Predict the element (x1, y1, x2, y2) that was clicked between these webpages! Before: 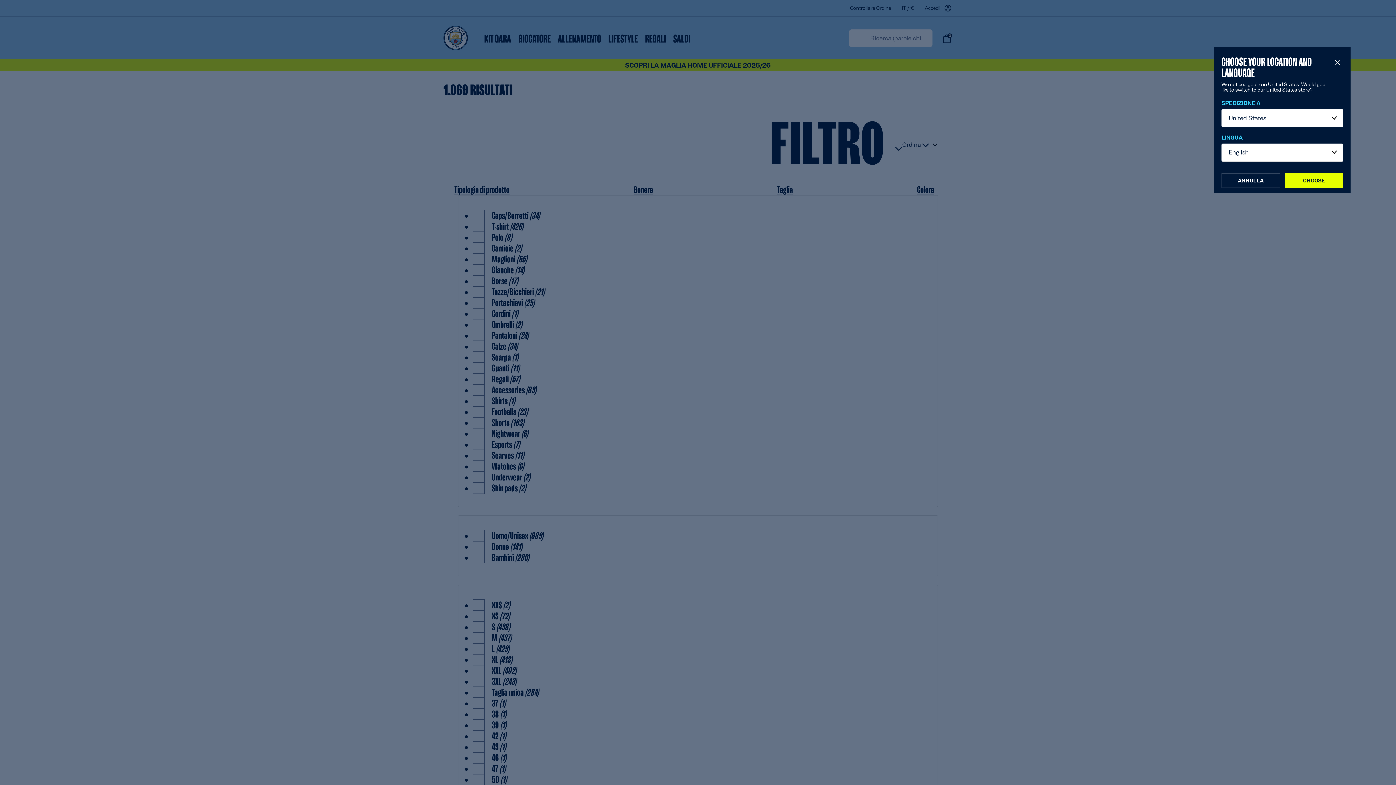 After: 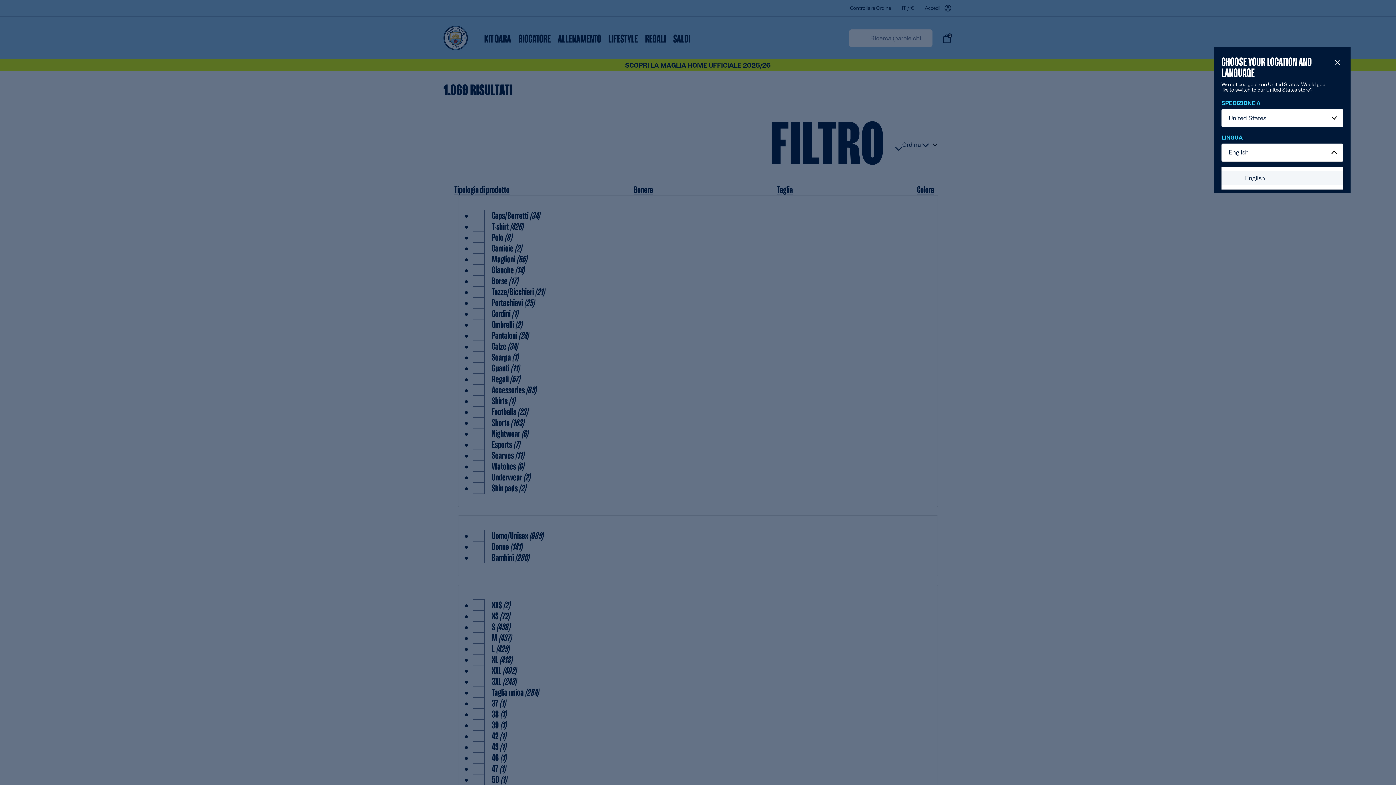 Action: label: English bbox: (1221, 143, 1343, 161)